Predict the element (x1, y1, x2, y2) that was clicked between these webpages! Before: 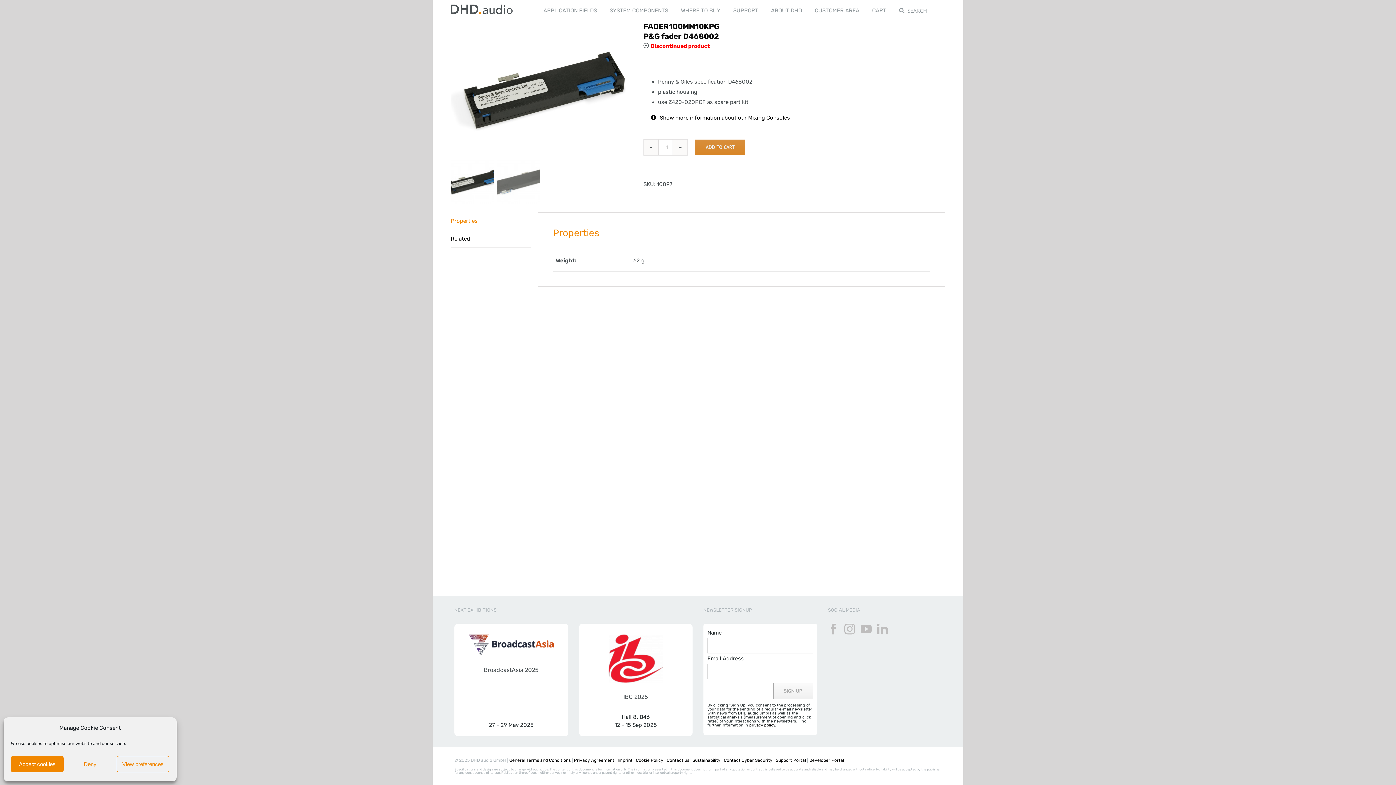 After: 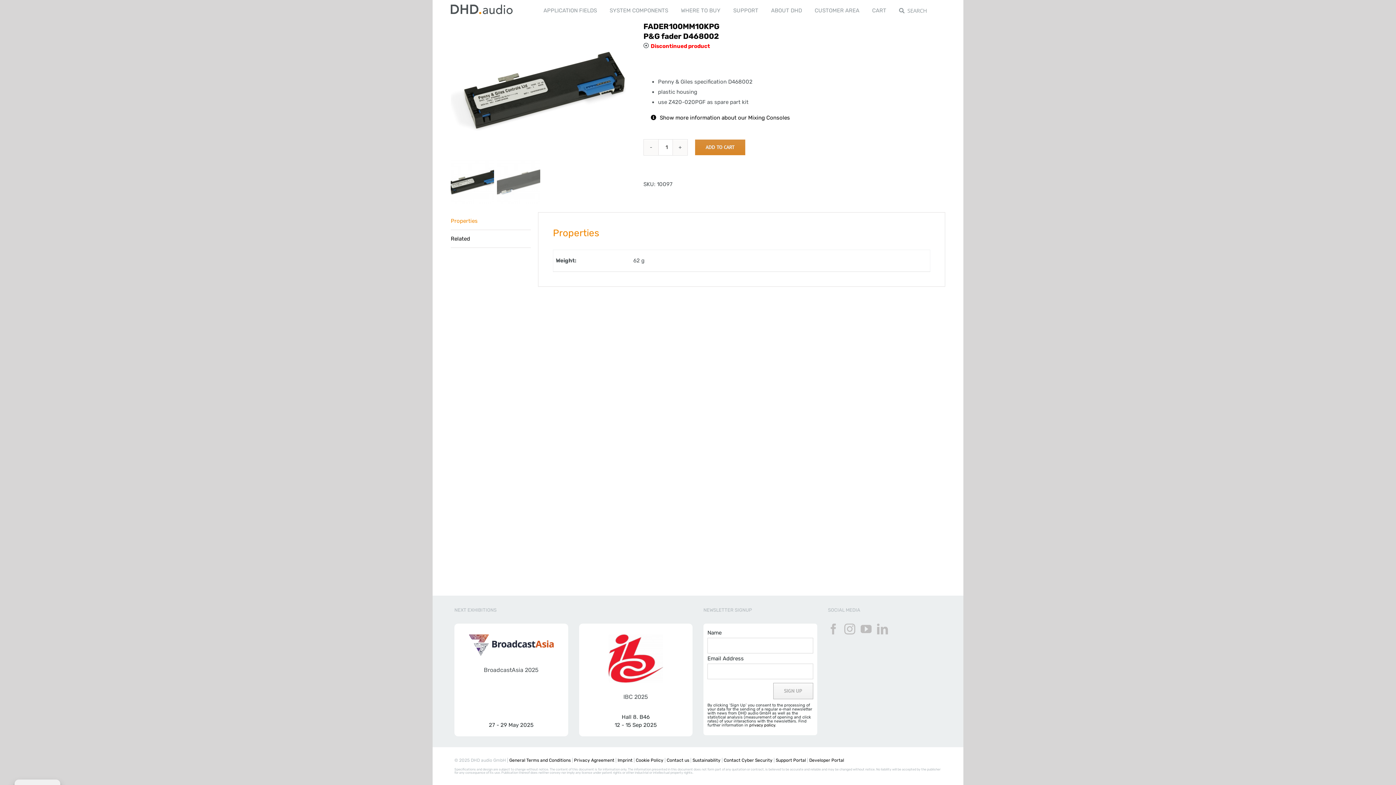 Action: bbox: (10, 756, 63, 772) label: Accept cookies